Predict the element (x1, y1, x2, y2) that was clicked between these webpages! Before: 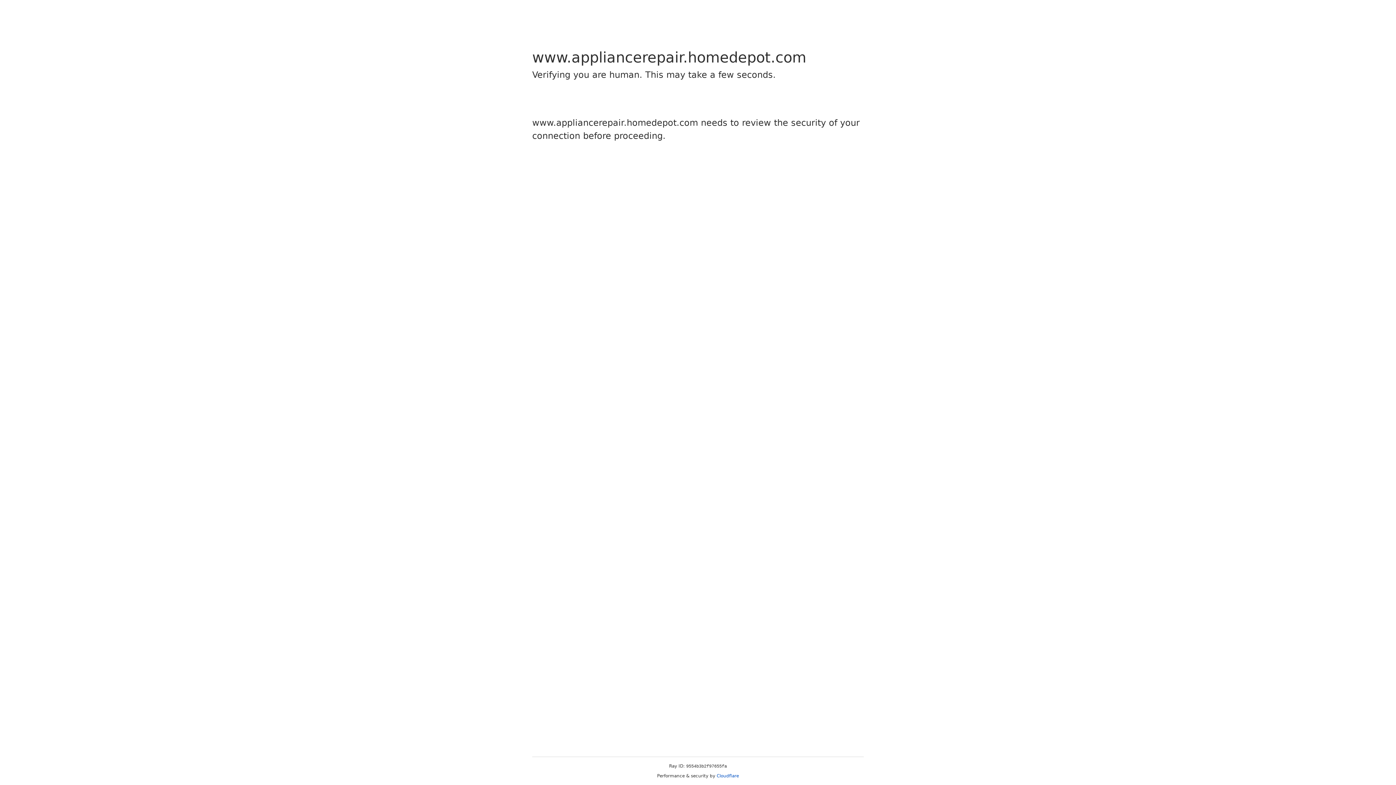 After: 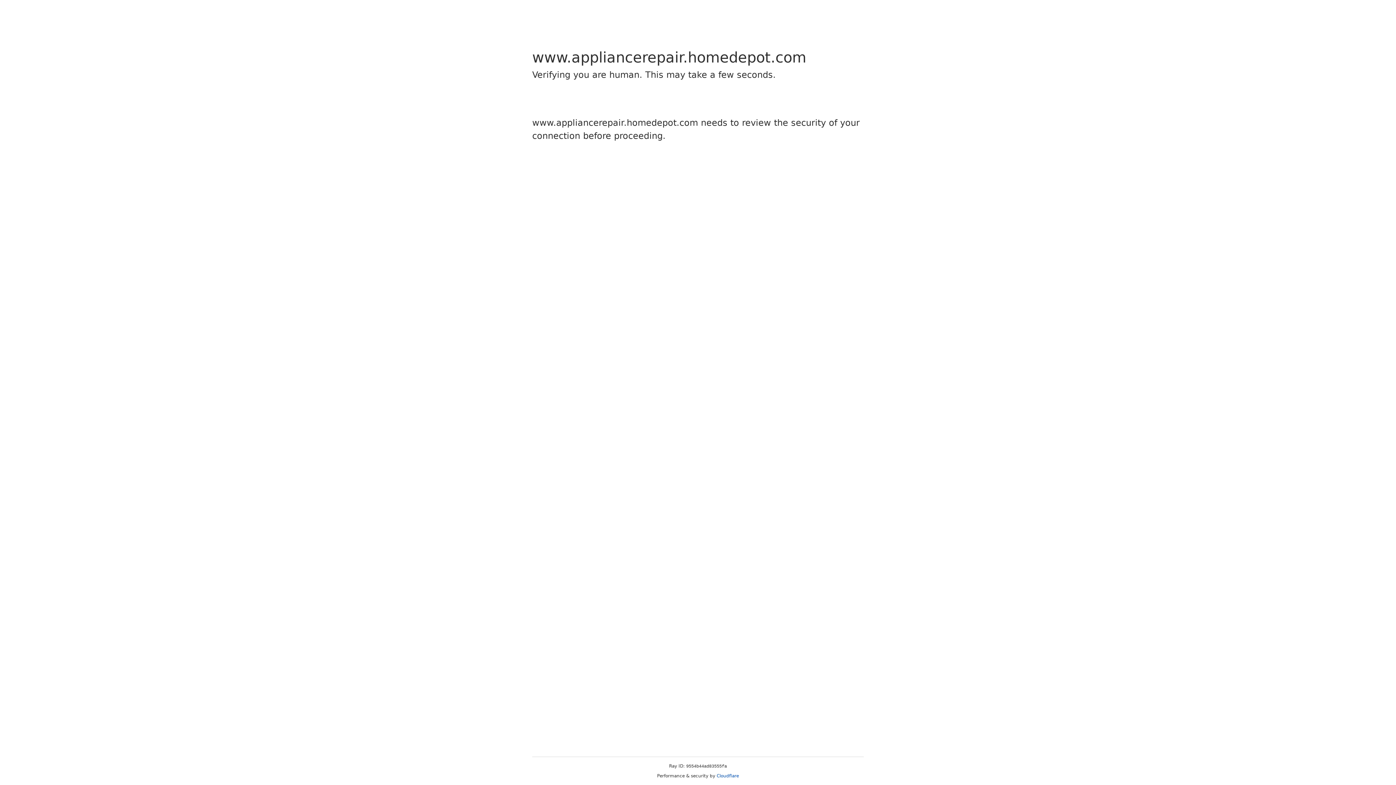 Action: label: Cloudflare bbox: (716, 773, 739, 778)